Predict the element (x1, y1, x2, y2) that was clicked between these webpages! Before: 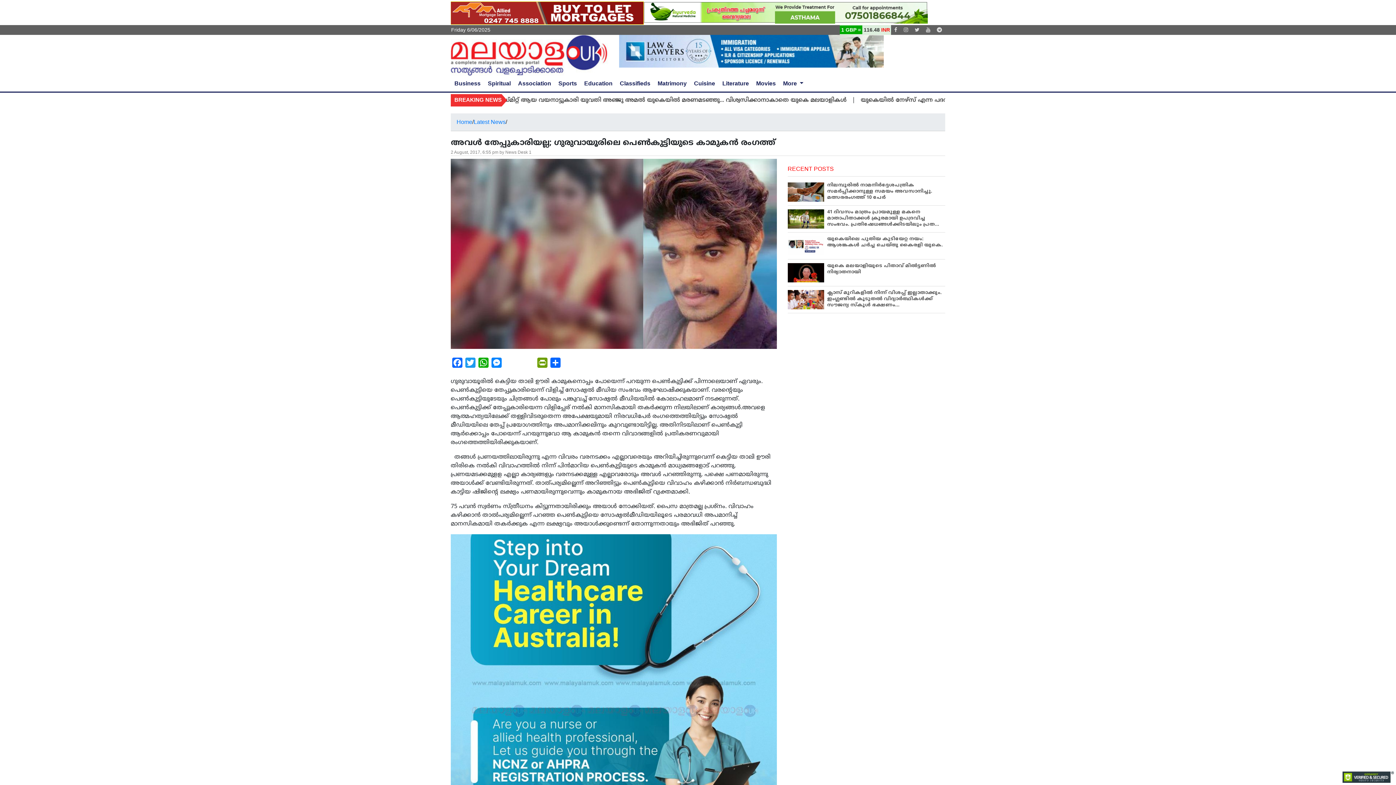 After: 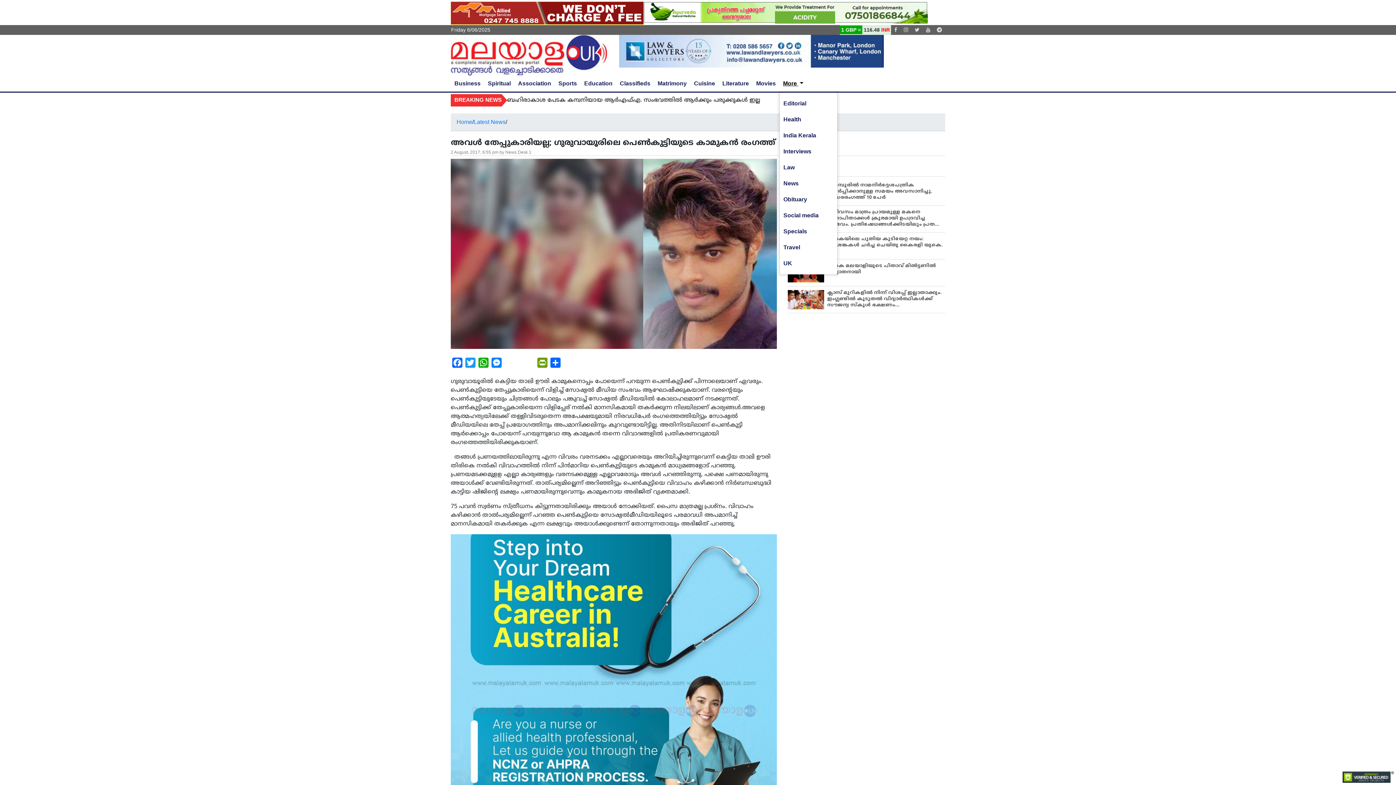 Action: label: More  bbox: (779, 75, 807, 91)